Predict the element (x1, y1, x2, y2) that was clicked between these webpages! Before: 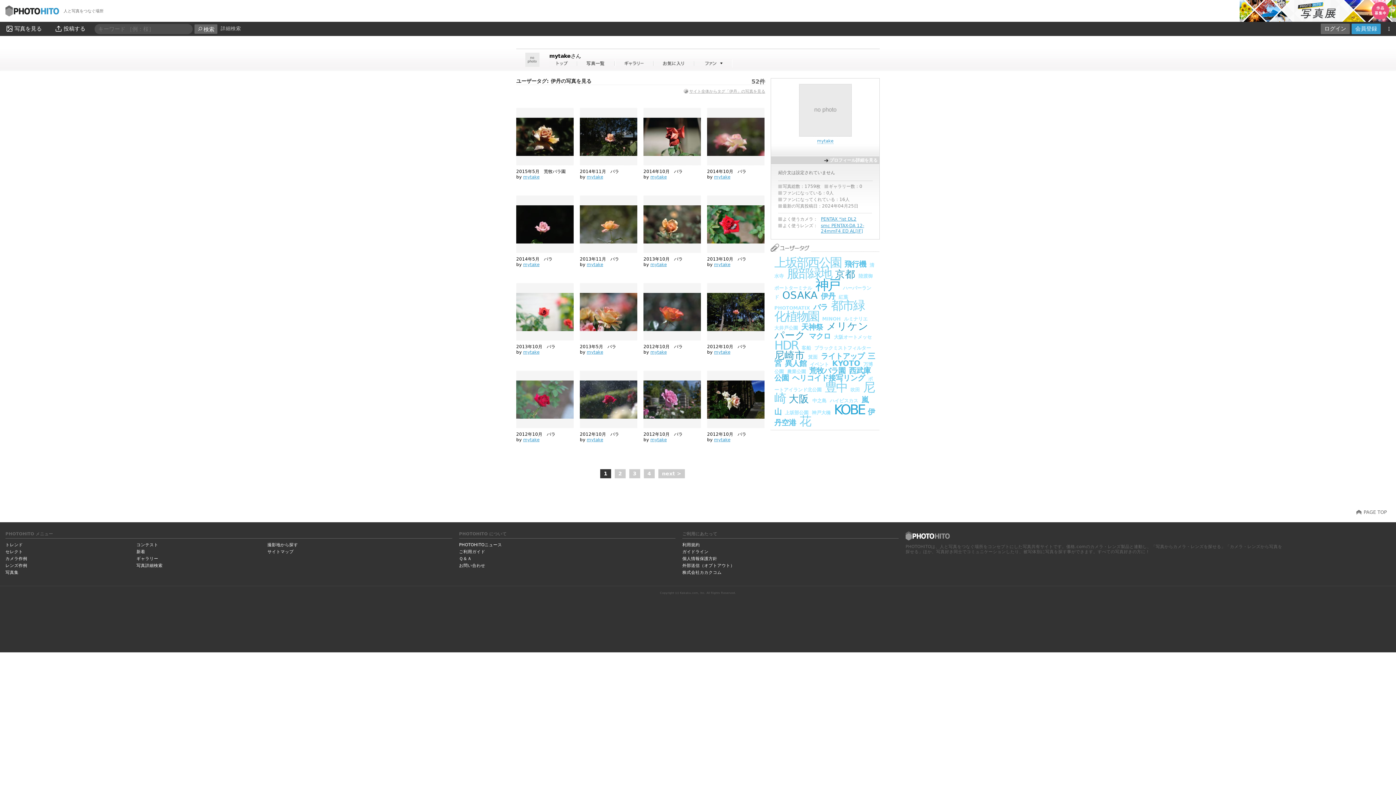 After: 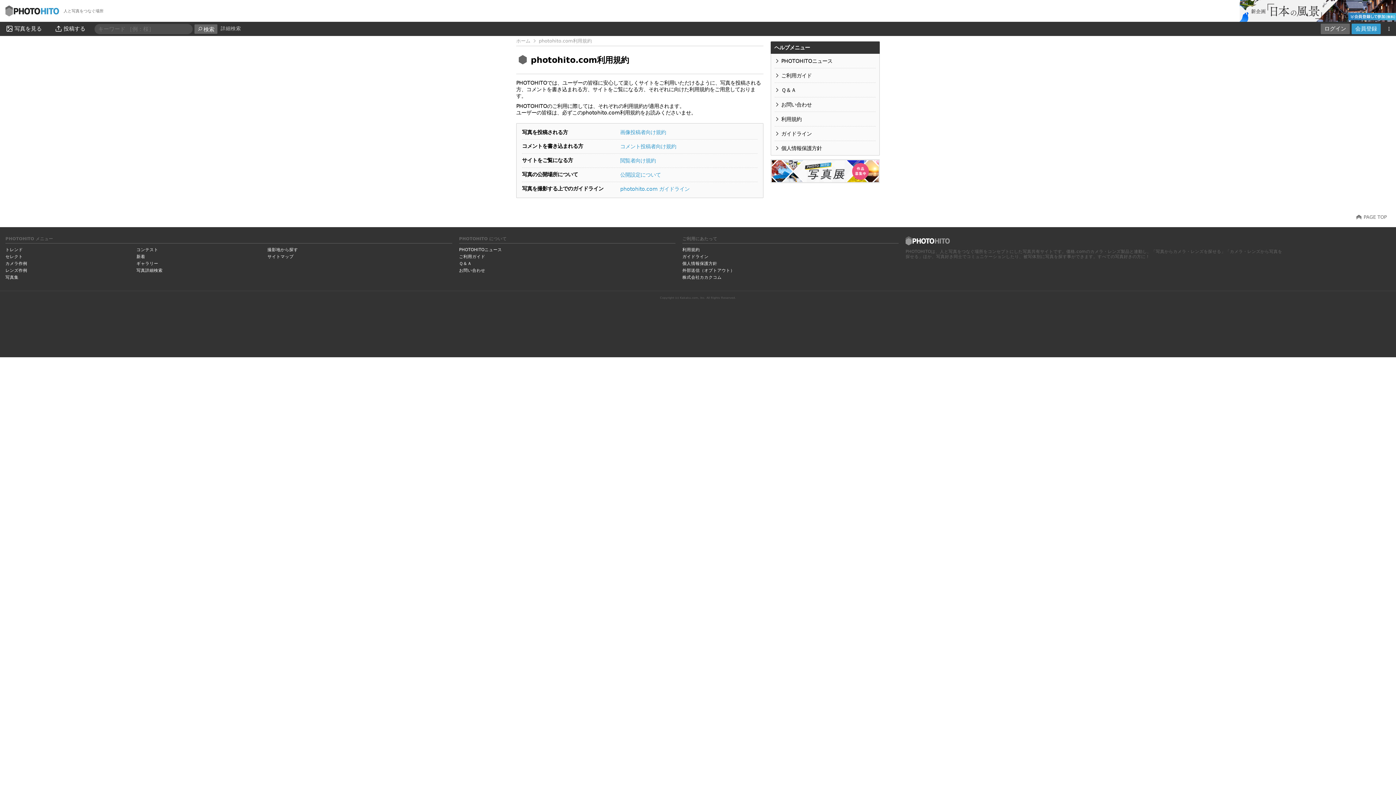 Action: label: 利用規約 bbox: (682, 542, 699, 547)